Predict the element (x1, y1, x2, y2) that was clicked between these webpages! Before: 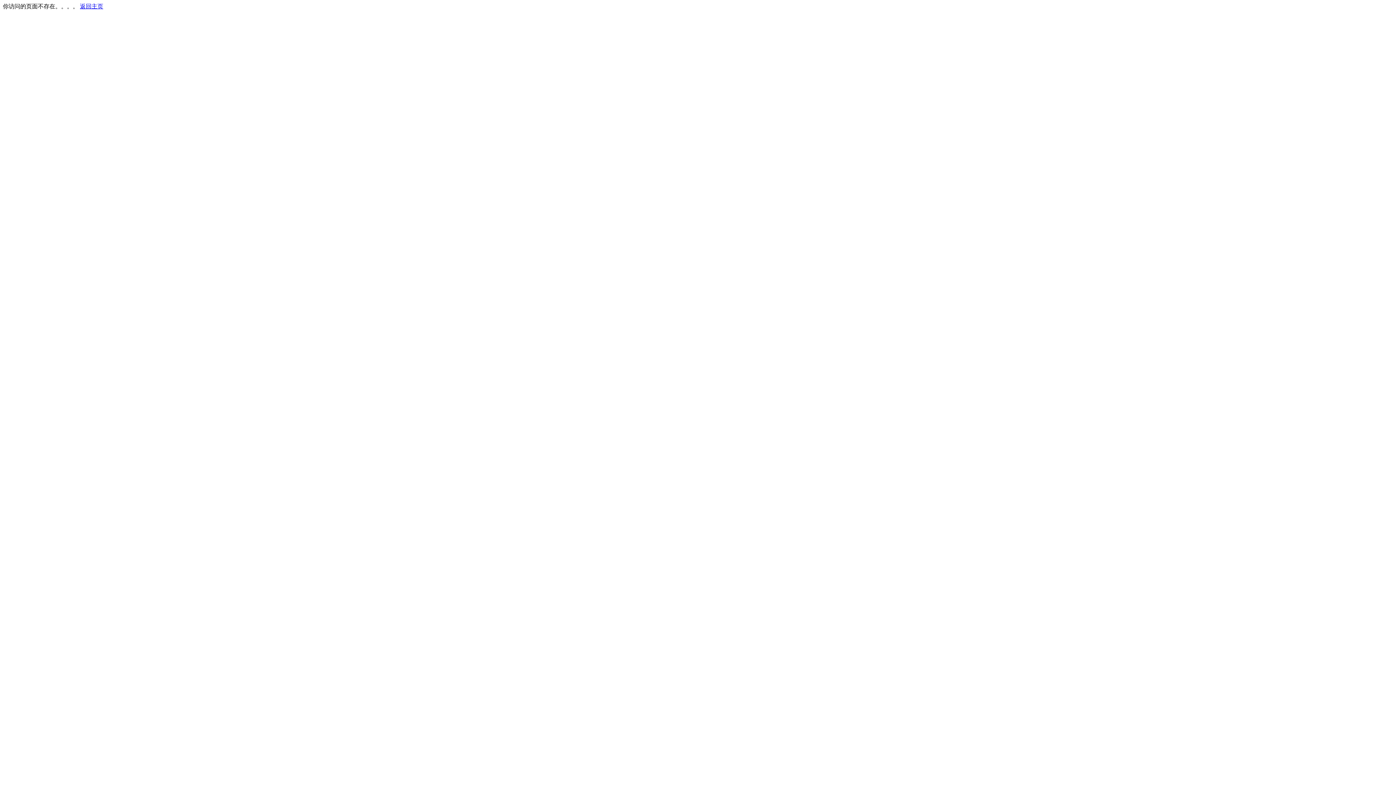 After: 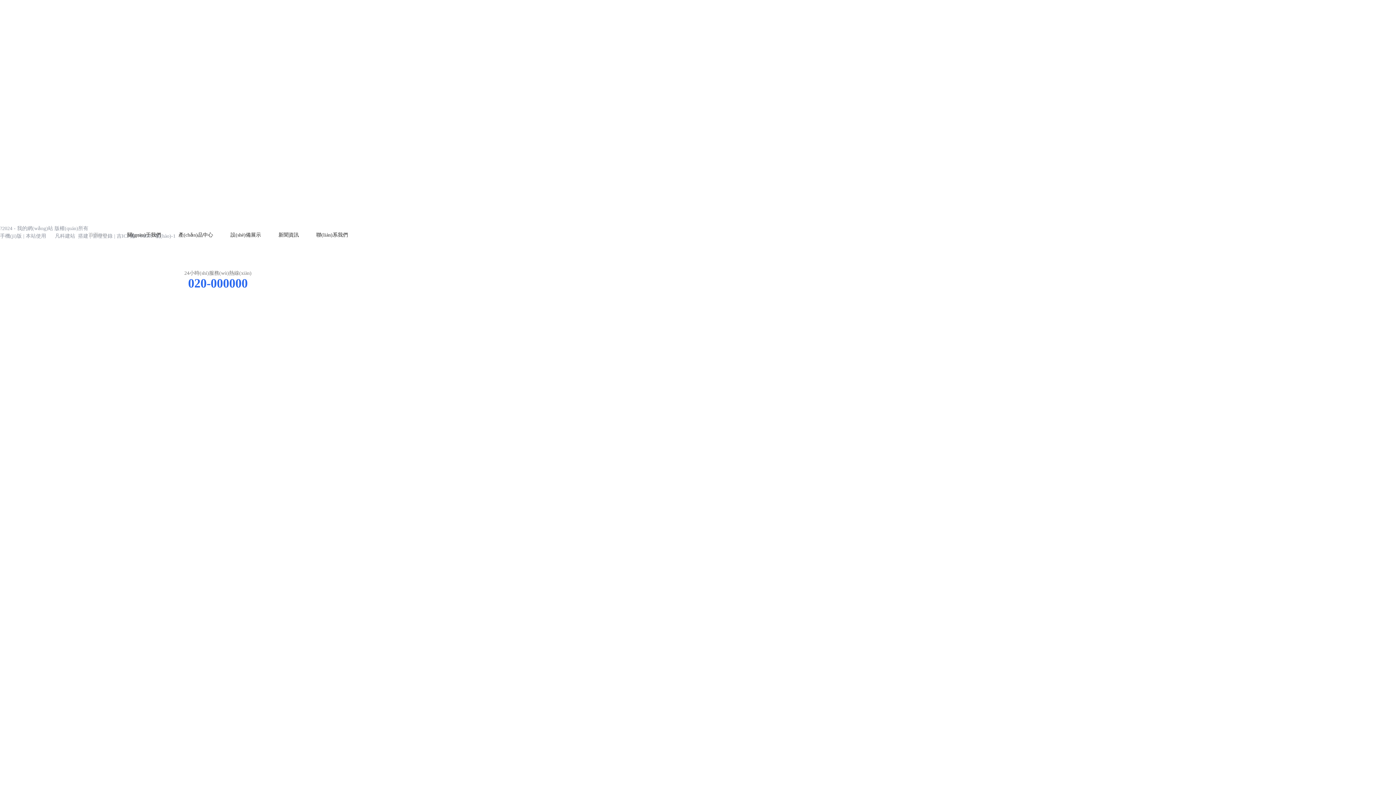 Action: bbox: (80, 3, 103, 9) label: 返回主页